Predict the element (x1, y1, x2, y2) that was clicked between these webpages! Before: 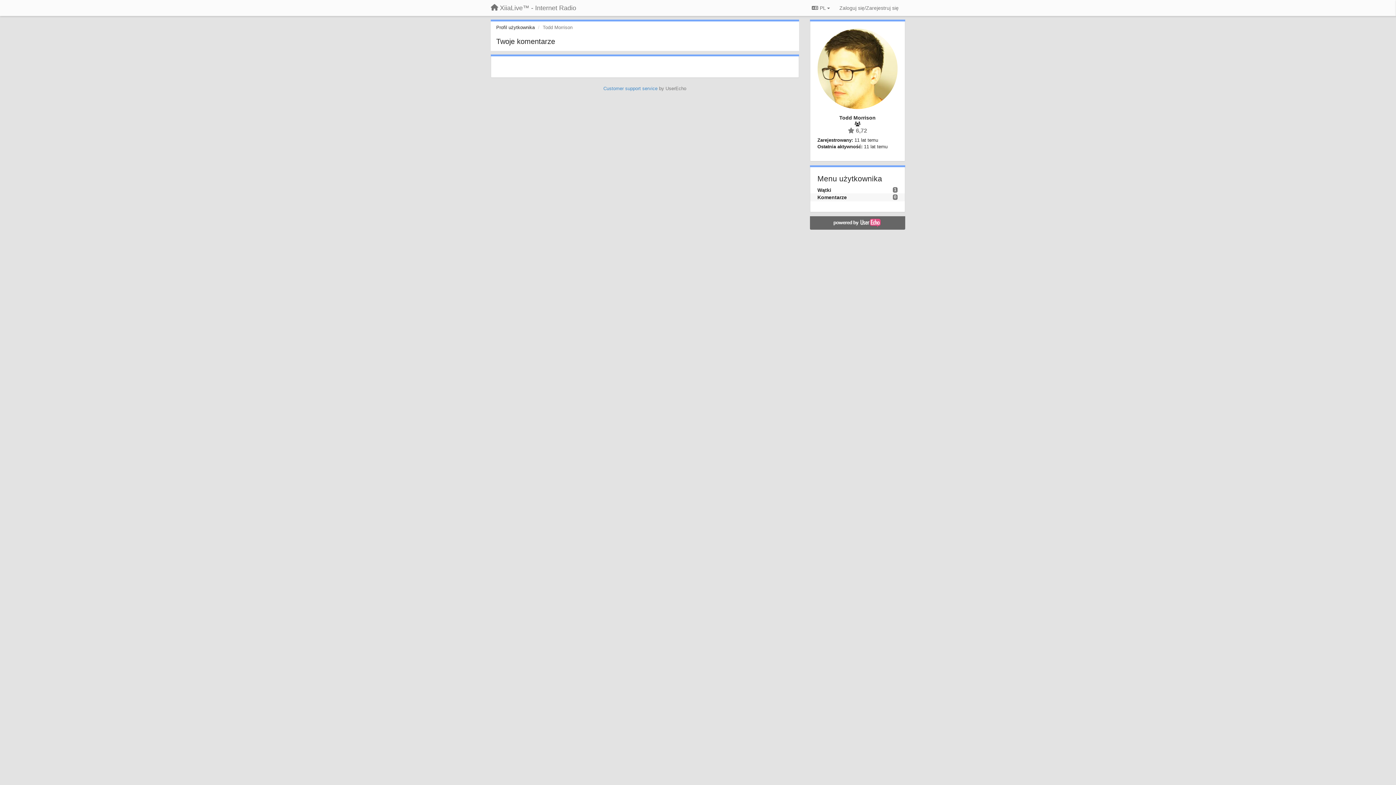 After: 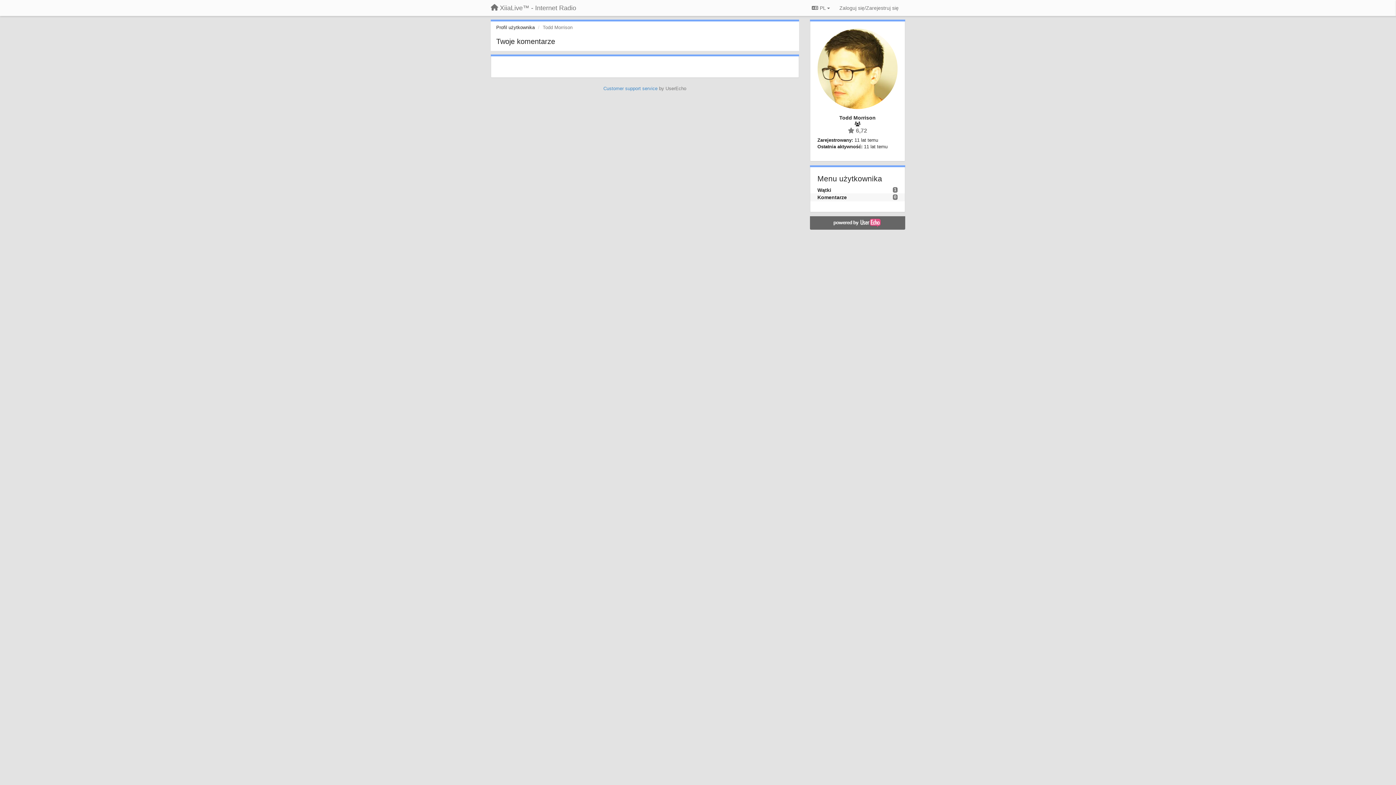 Action: bbox: (811, 218, 903, 227)